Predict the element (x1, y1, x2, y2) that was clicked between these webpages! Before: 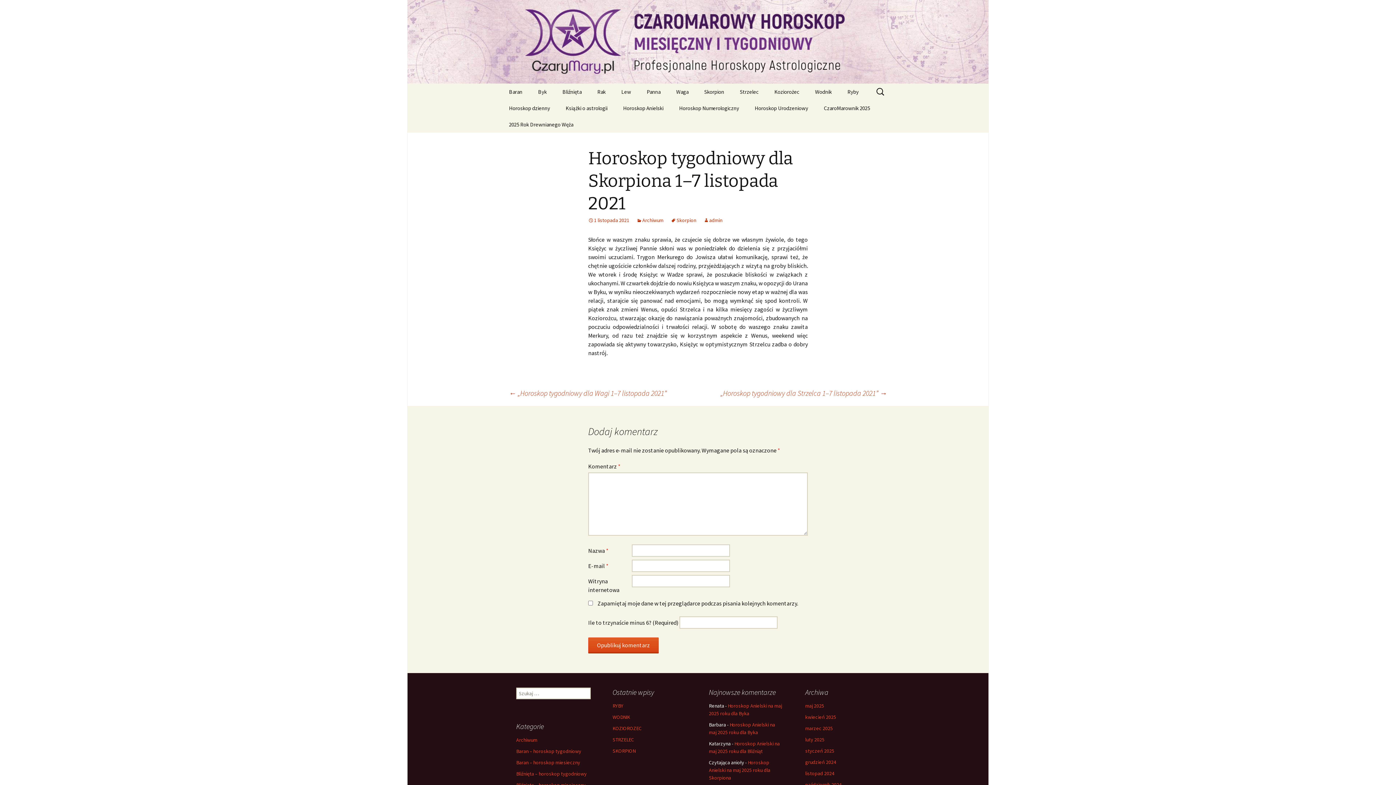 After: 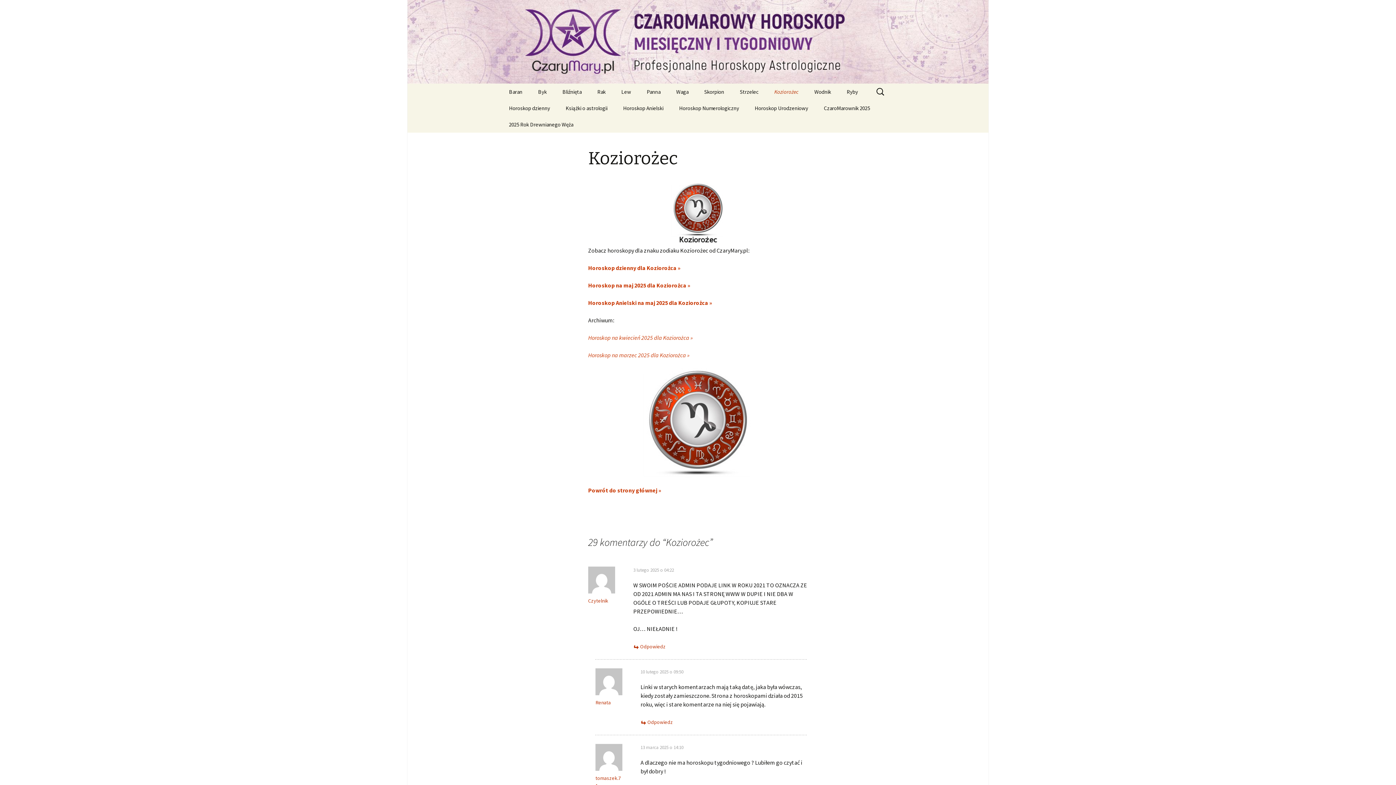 Action: label: KOZIOROZEC bbox: (612, 725, 641, 732)